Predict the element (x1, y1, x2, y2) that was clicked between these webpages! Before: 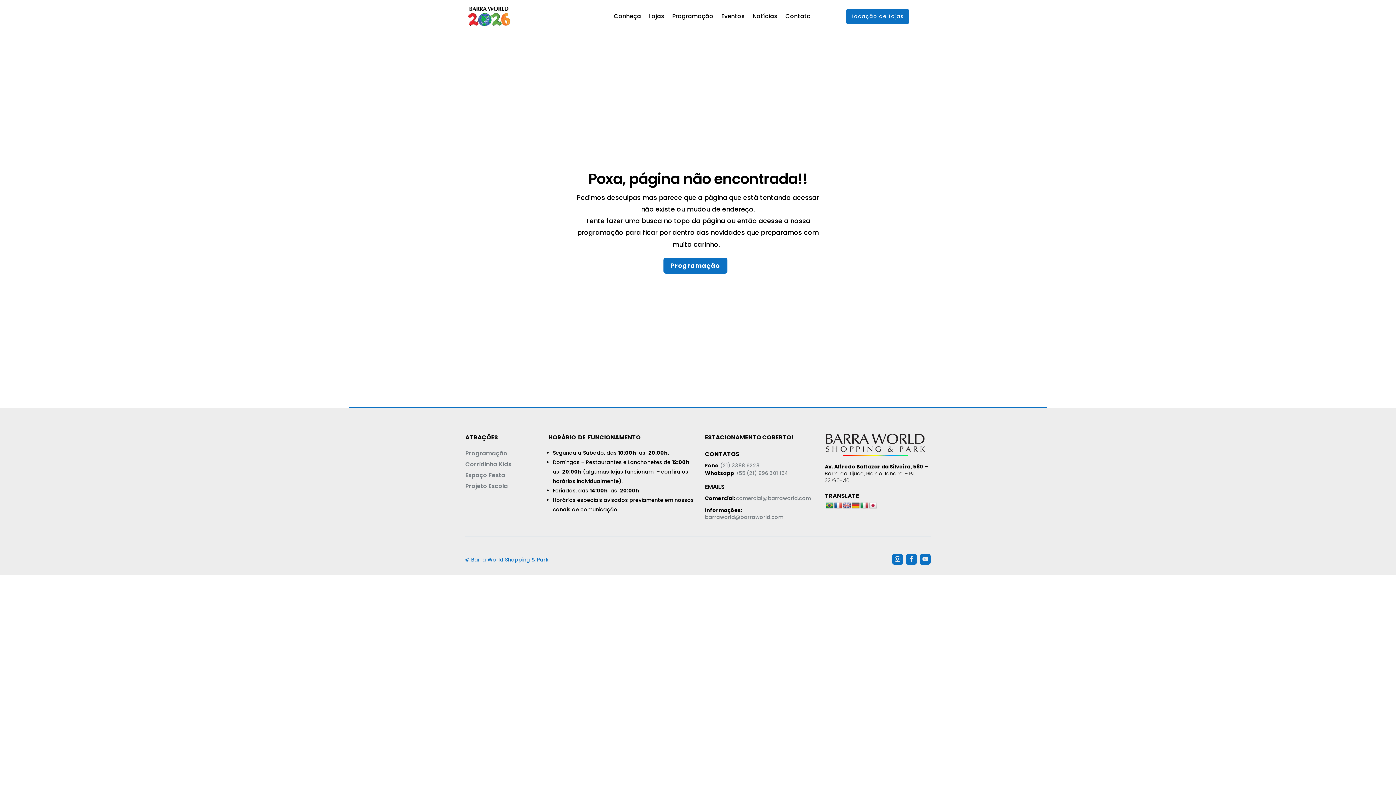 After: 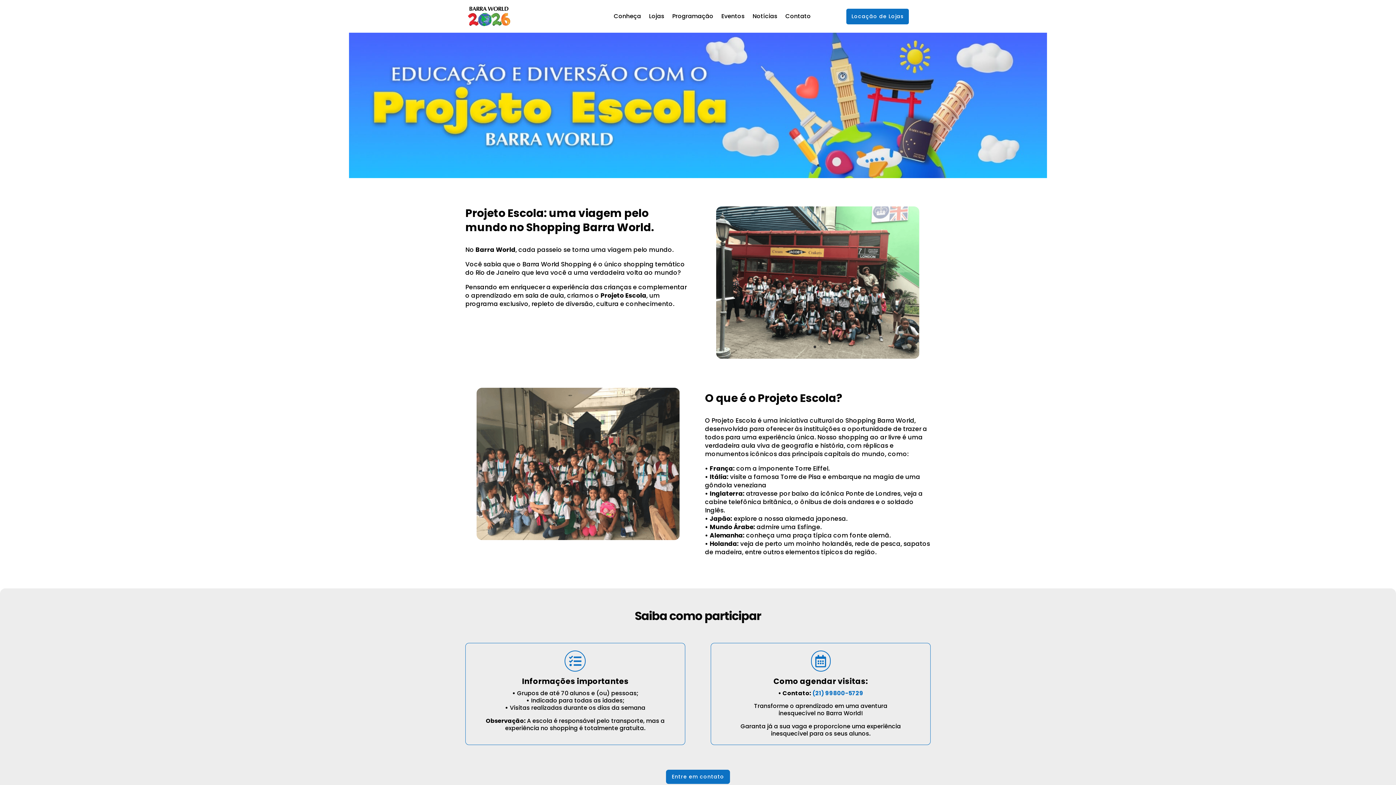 Action: bbox: (465, 482, 508, 490) label: Projeto Escola